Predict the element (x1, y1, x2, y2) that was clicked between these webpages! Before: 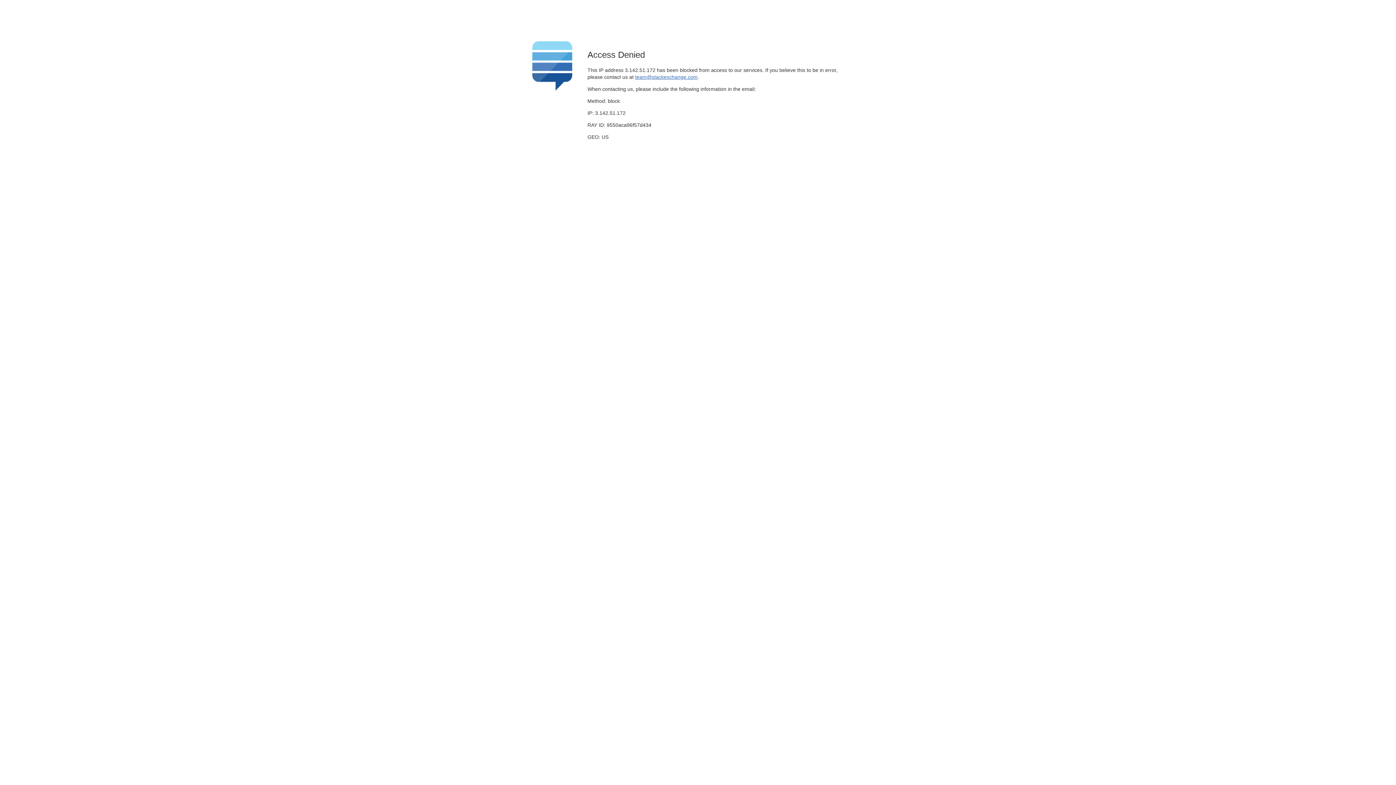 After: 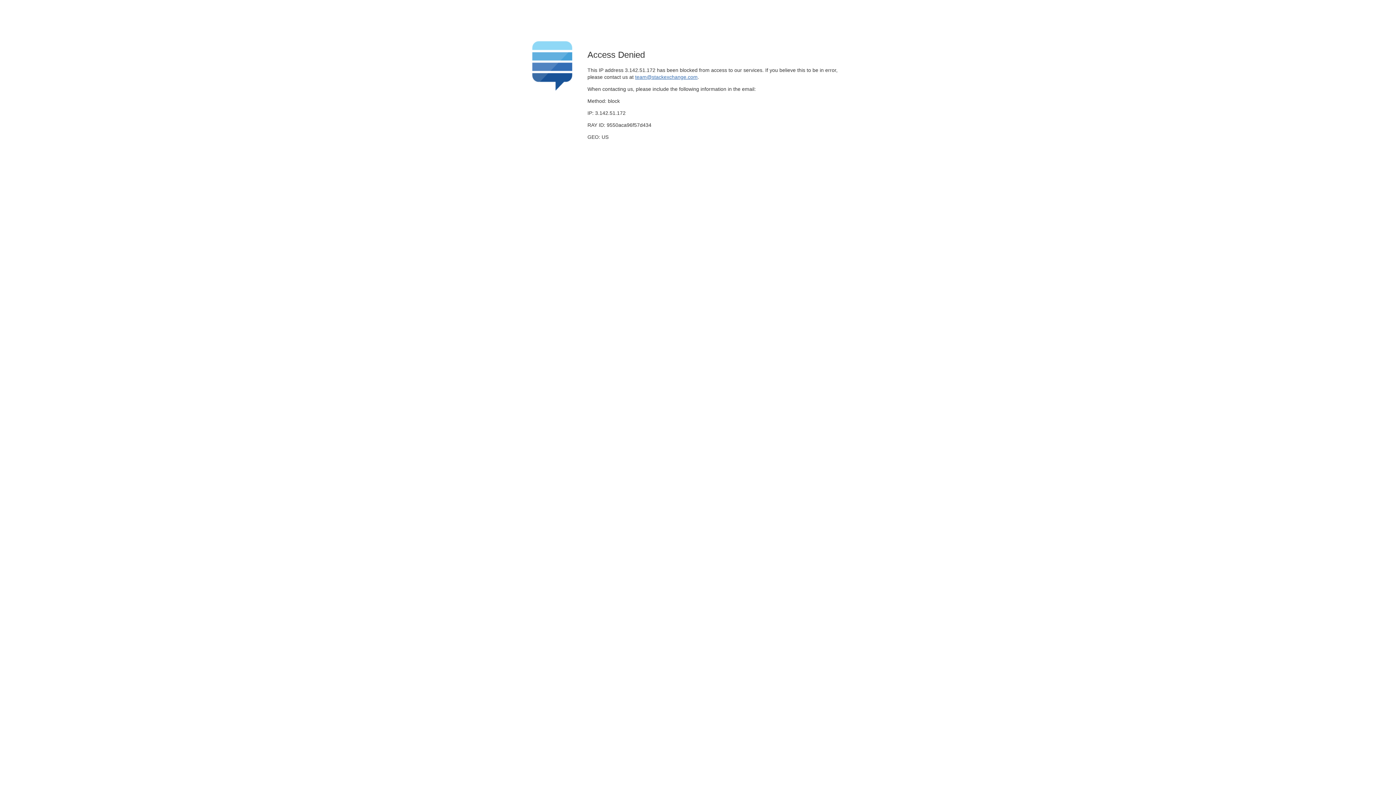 Action: label: team@stackexchange.com bbox: (635, 74, 697, 79)